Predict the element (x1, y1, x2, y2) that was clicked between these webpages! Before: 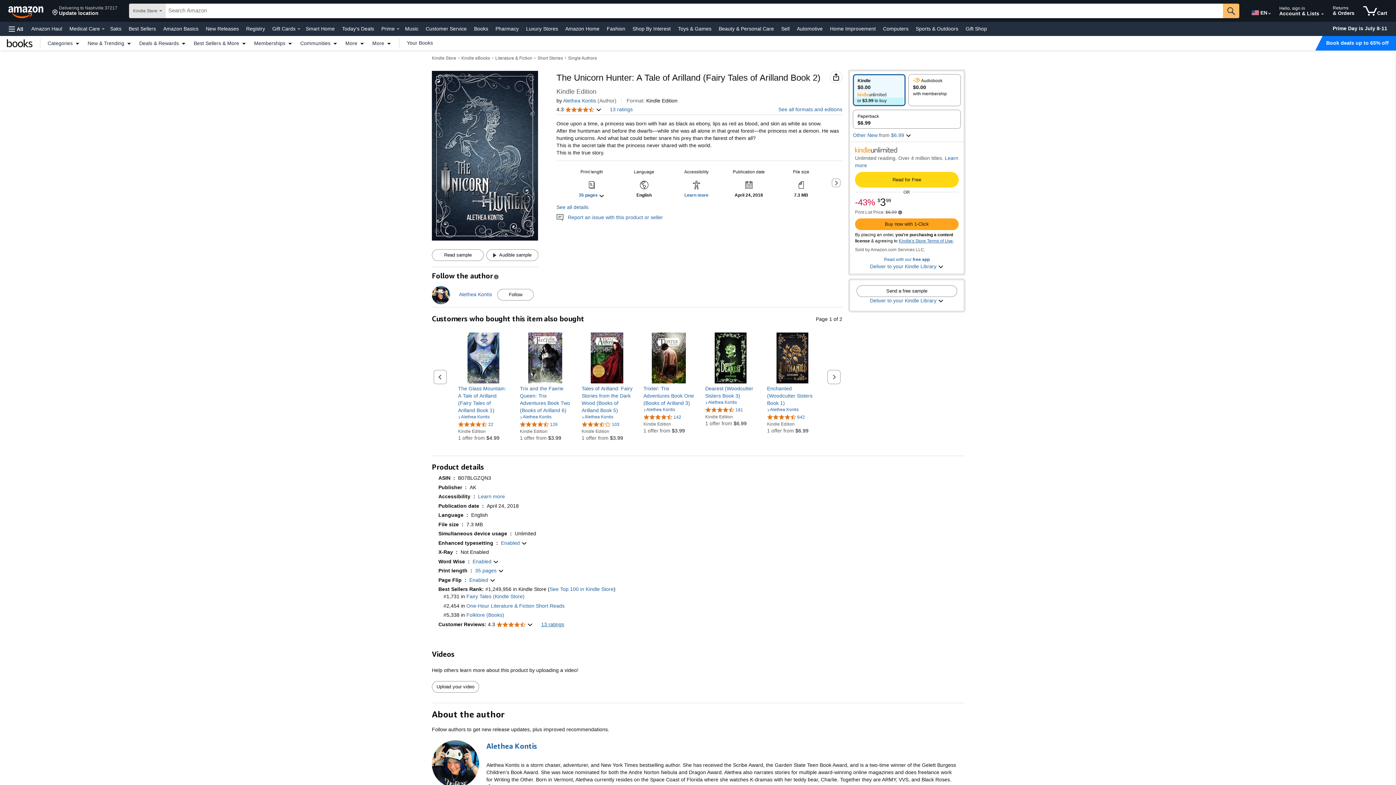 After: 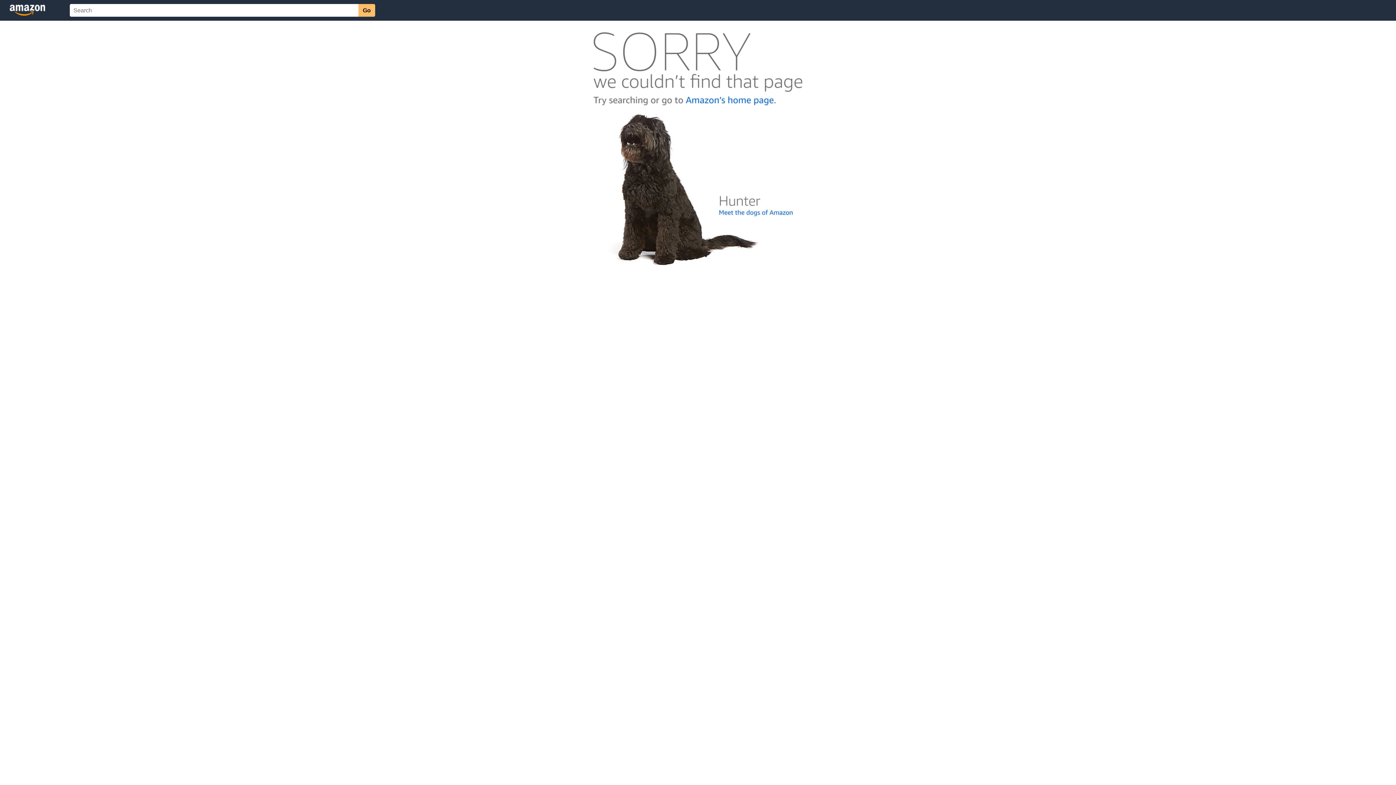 Action: label: 4.6 out of 5 stars, 22 ratings bbox: (458, 421, 493, 427)